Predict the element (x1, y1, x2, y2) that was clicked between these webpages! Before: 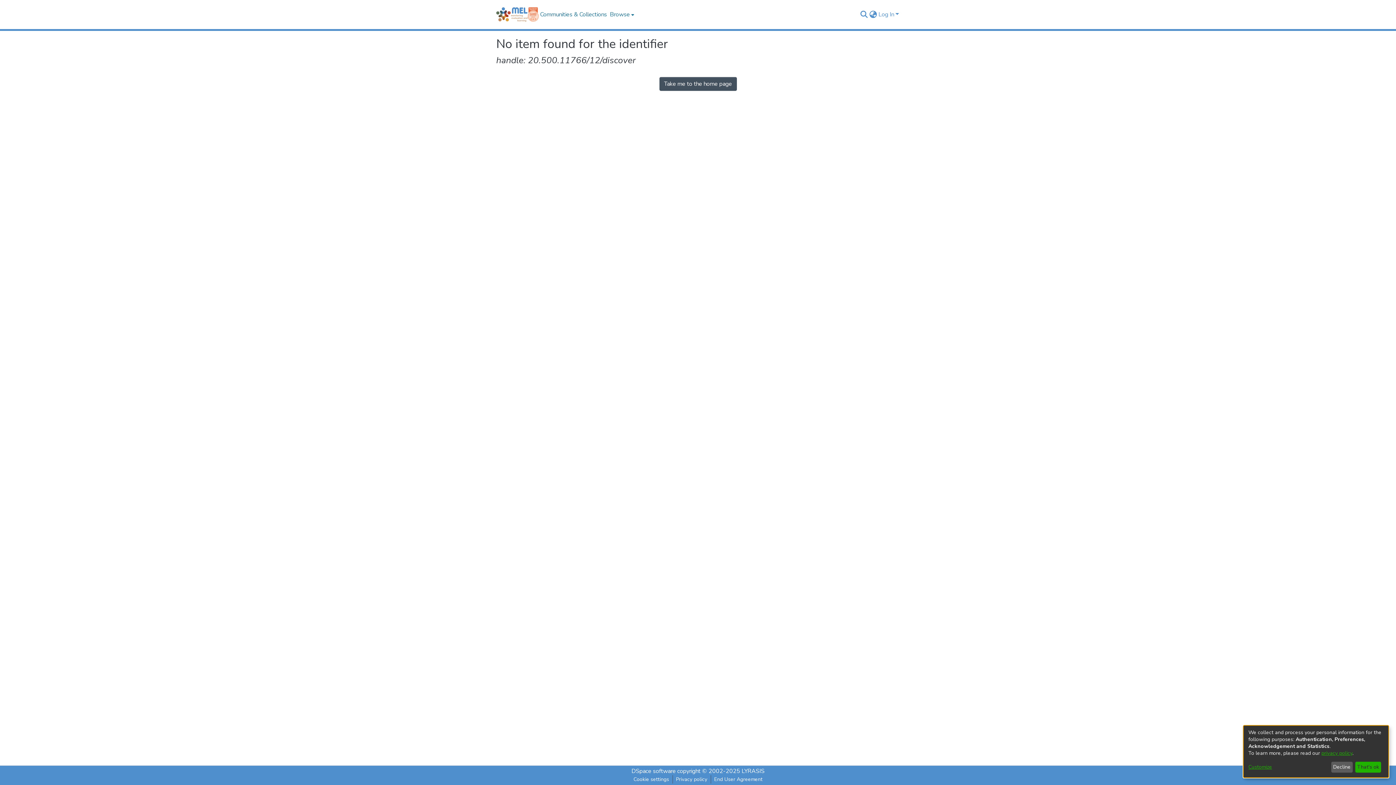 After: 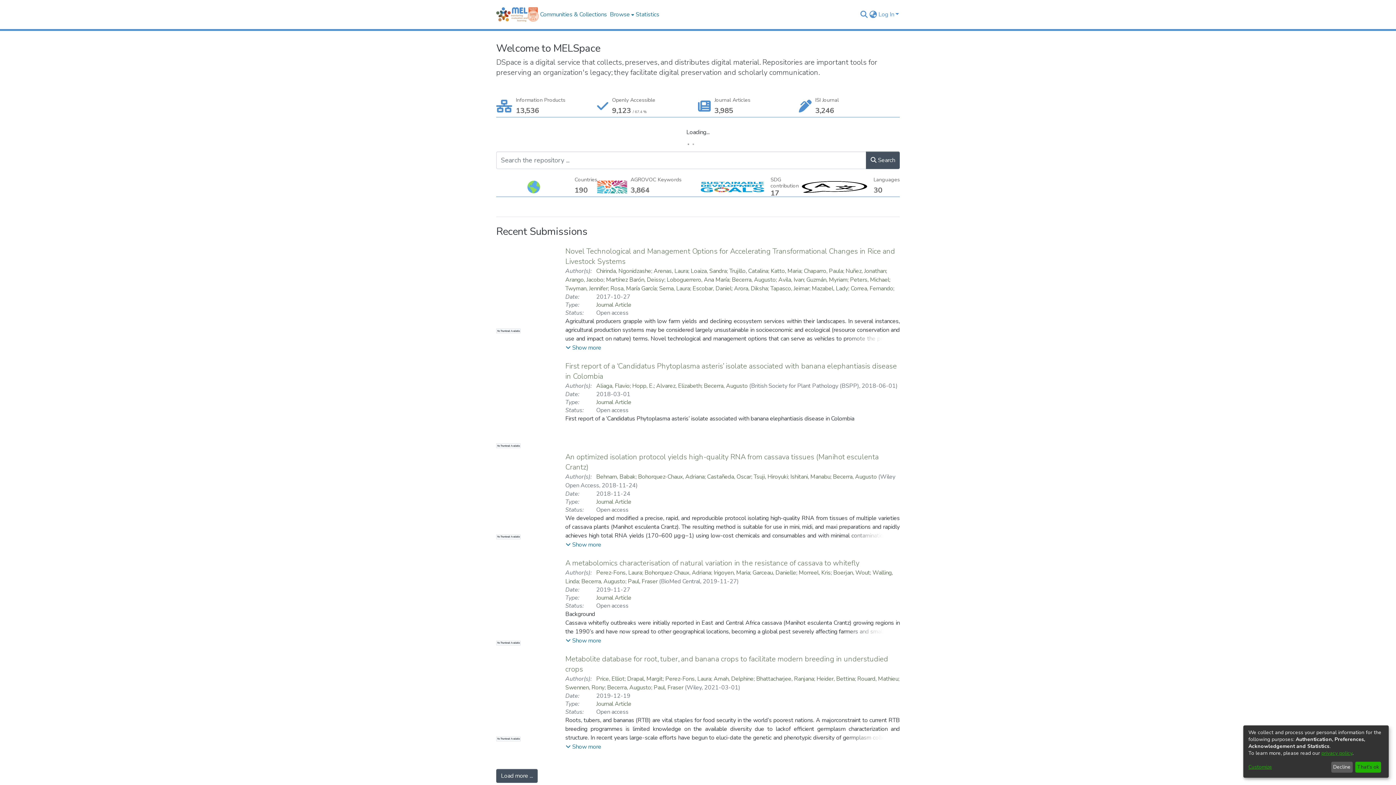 Action: label: Home bbox: (496, 7, 527, 21)